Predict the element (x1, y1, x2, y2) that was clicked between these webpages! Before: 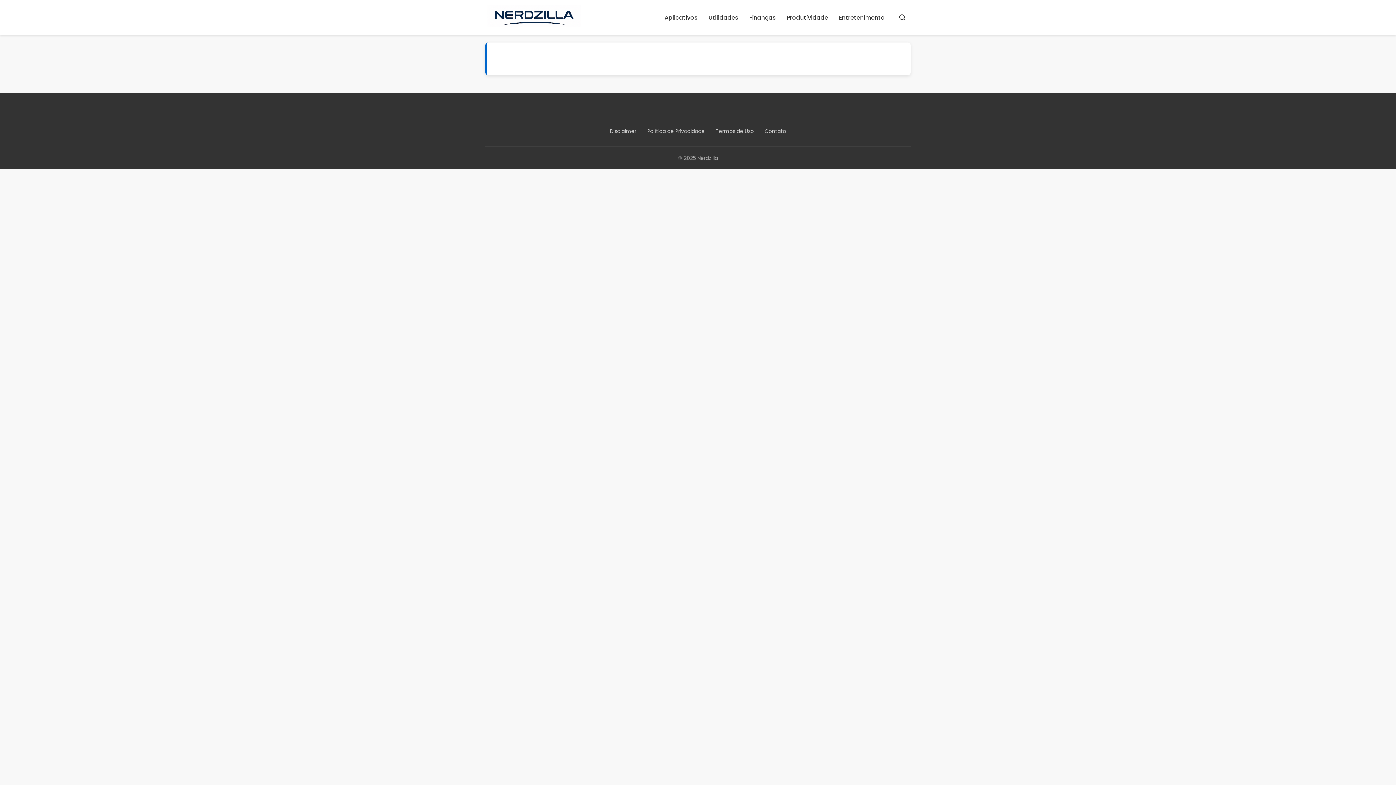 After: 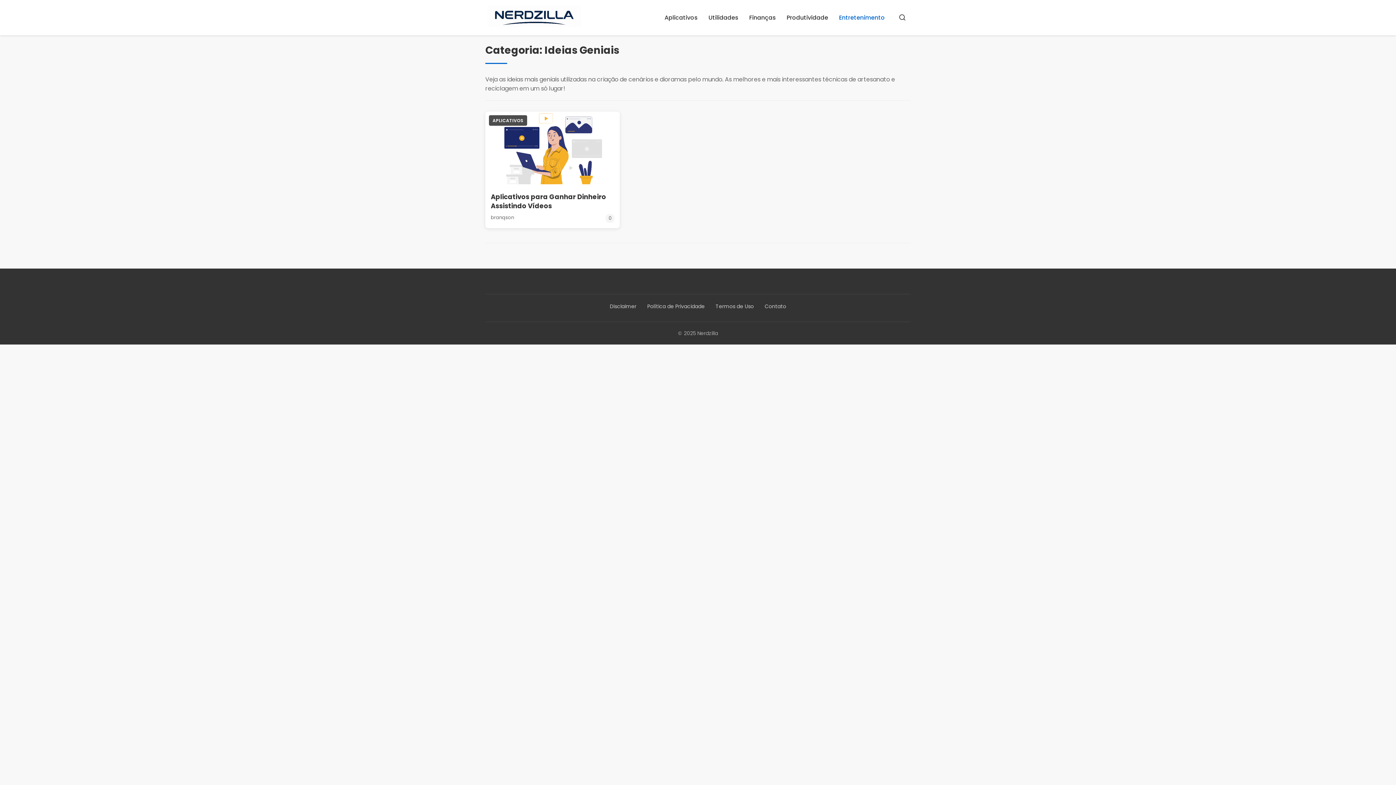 Action: label: Entretenimento bbox: (833, 9, 890, 25)